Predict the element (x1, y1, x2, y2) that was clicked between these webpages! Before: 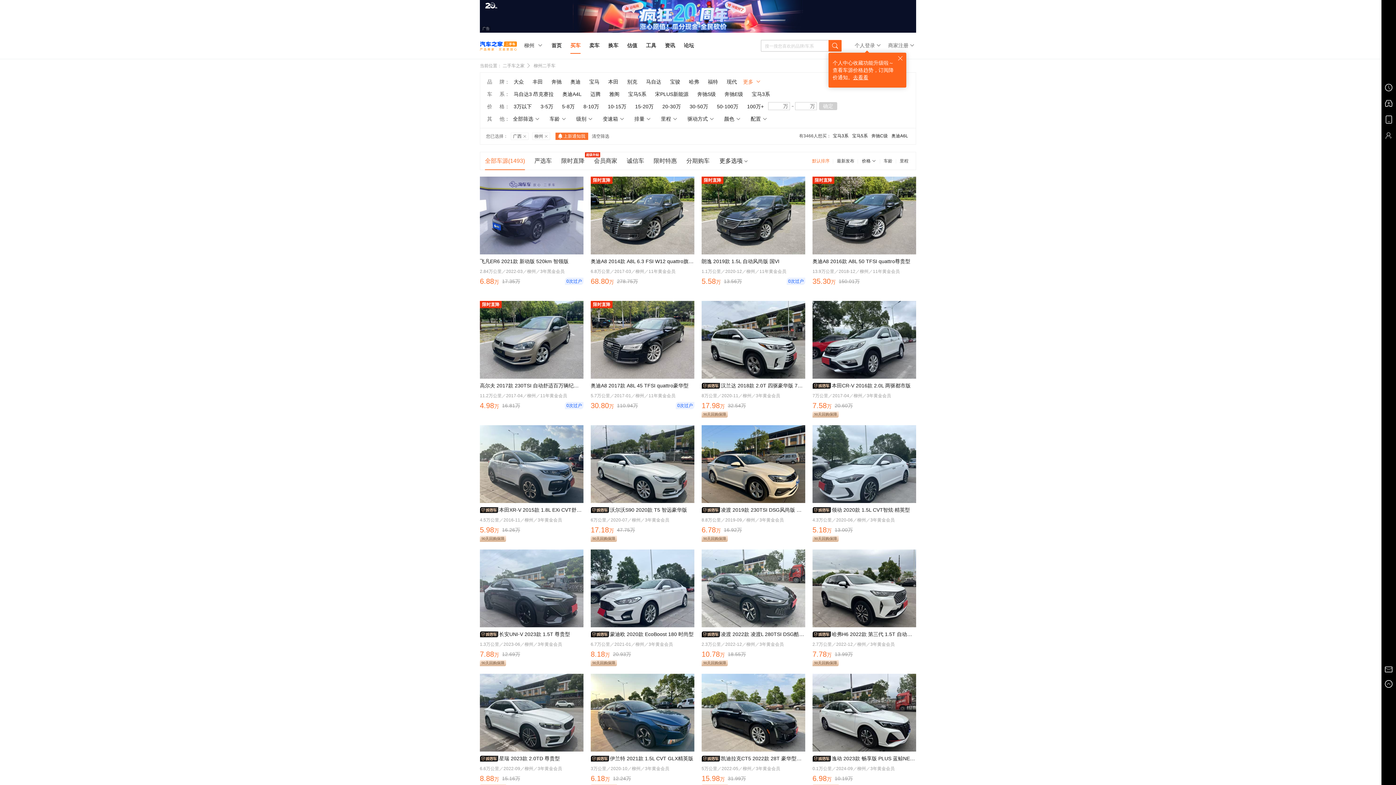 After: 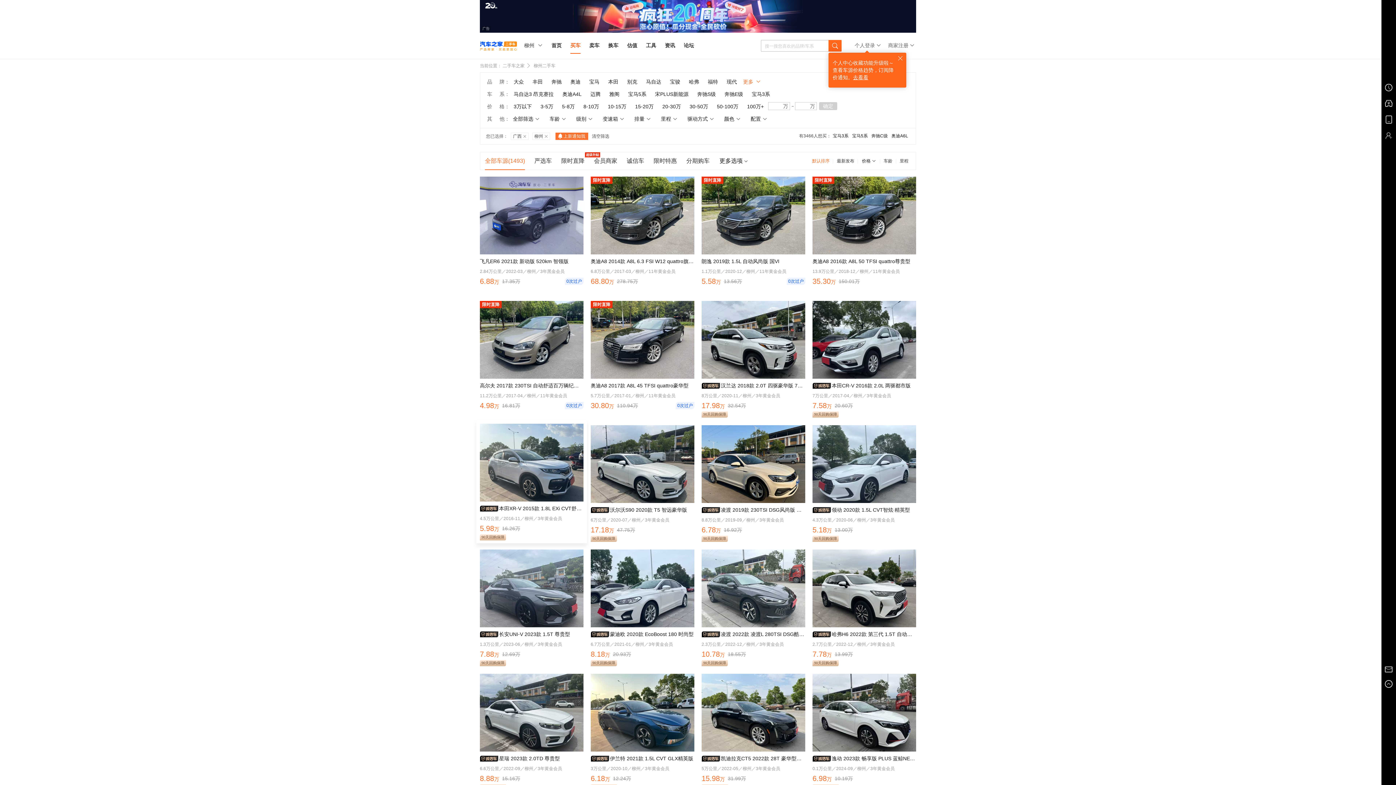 Action: label: 本田XR-V 2015款 1.8L EXi CVT舒适版

4.5万公里／2016-11／柳州／3年黄金会员

5.98万
16.26万
90天回购保障 bbox: (480, 425, 583, 545)